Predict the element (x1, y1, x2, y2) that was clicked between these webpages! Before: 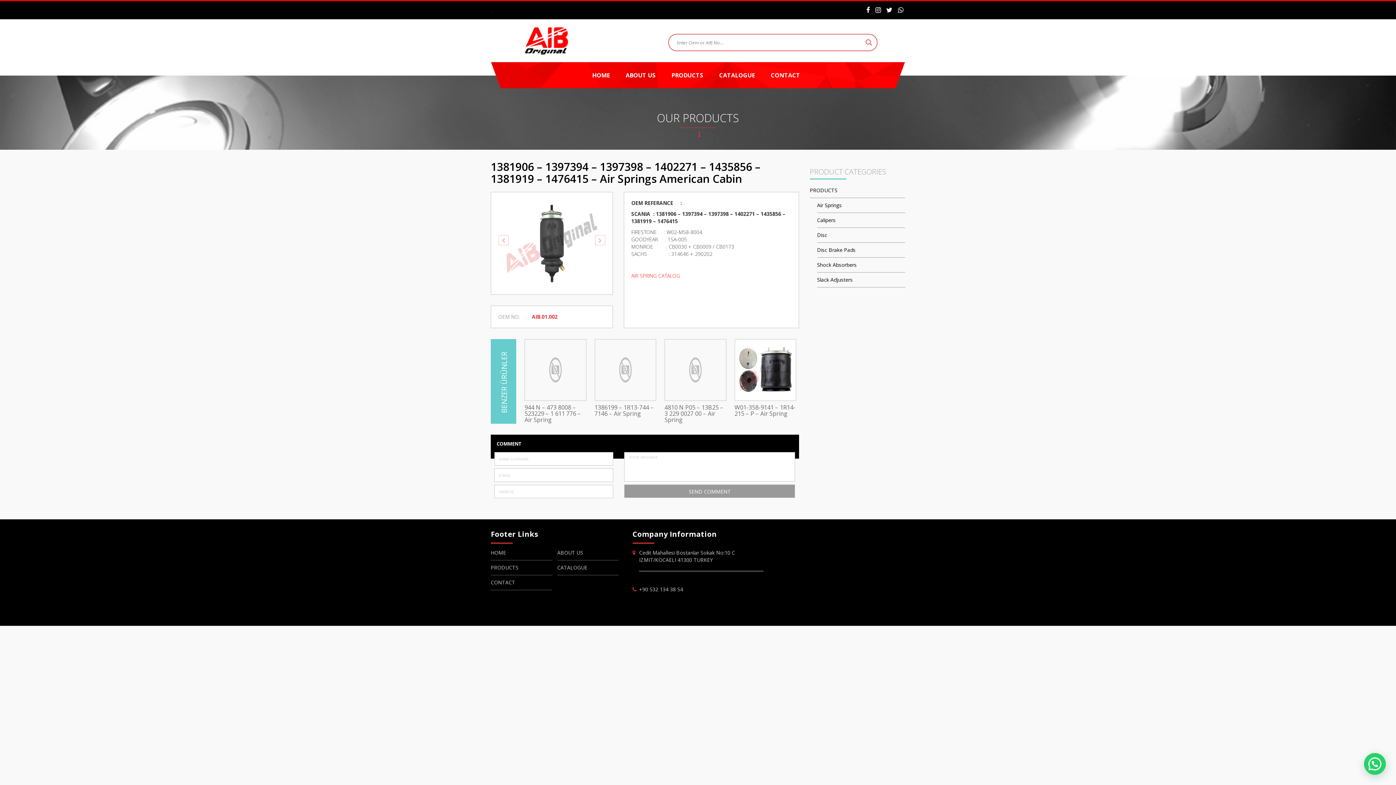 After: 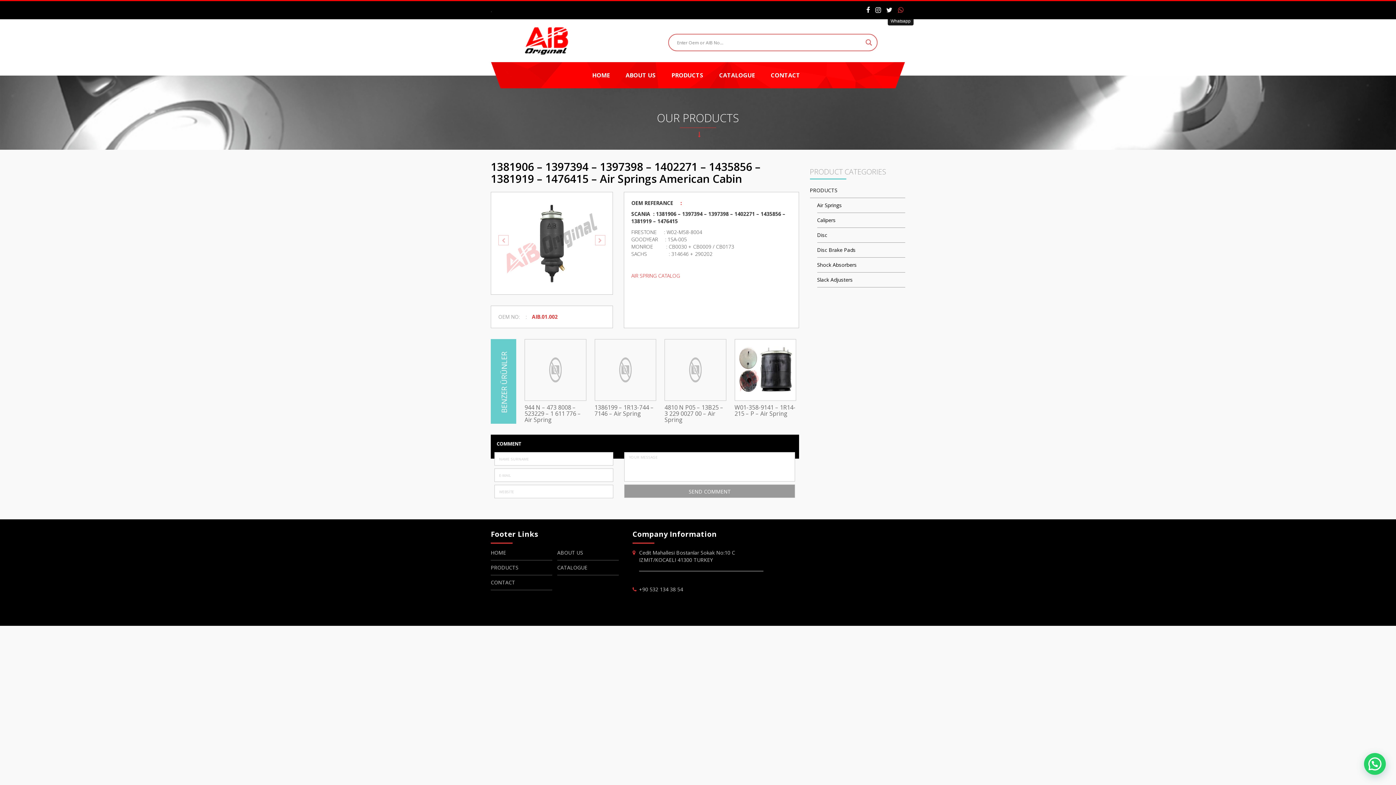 Action: bbox: (898, 5, 903, 14)